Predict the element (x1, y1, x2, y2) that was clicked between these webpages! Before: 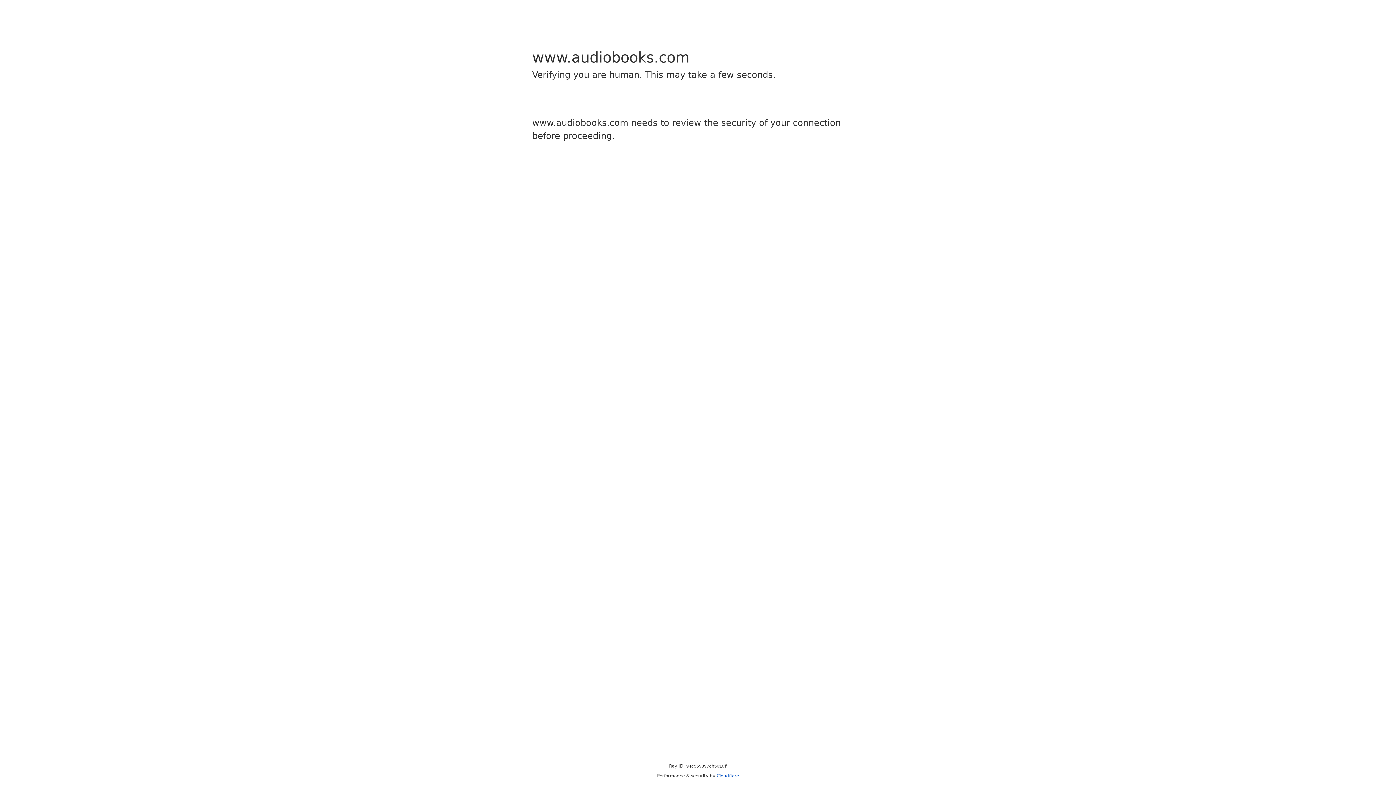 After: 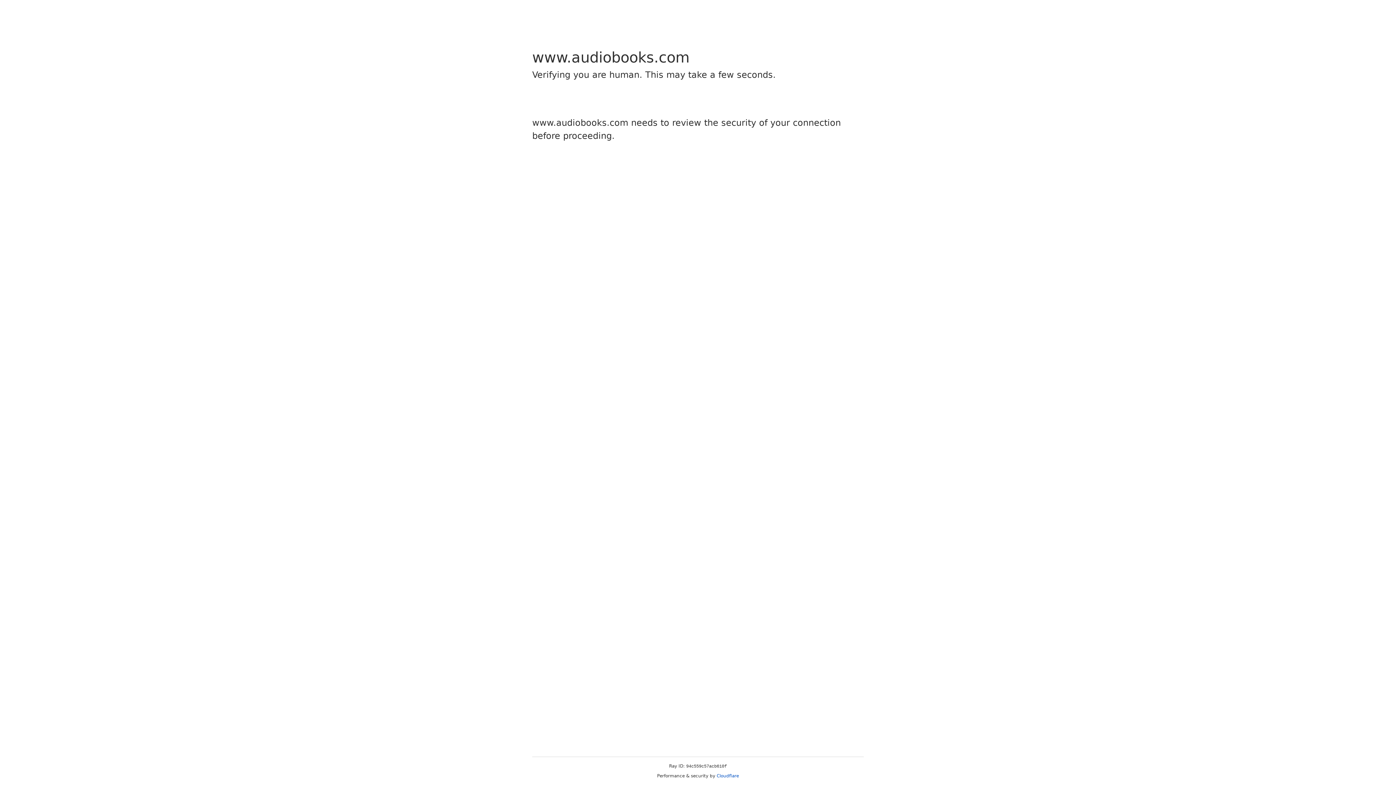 Action: bbox: (716, 773, 739, 778) label: Cloudflare